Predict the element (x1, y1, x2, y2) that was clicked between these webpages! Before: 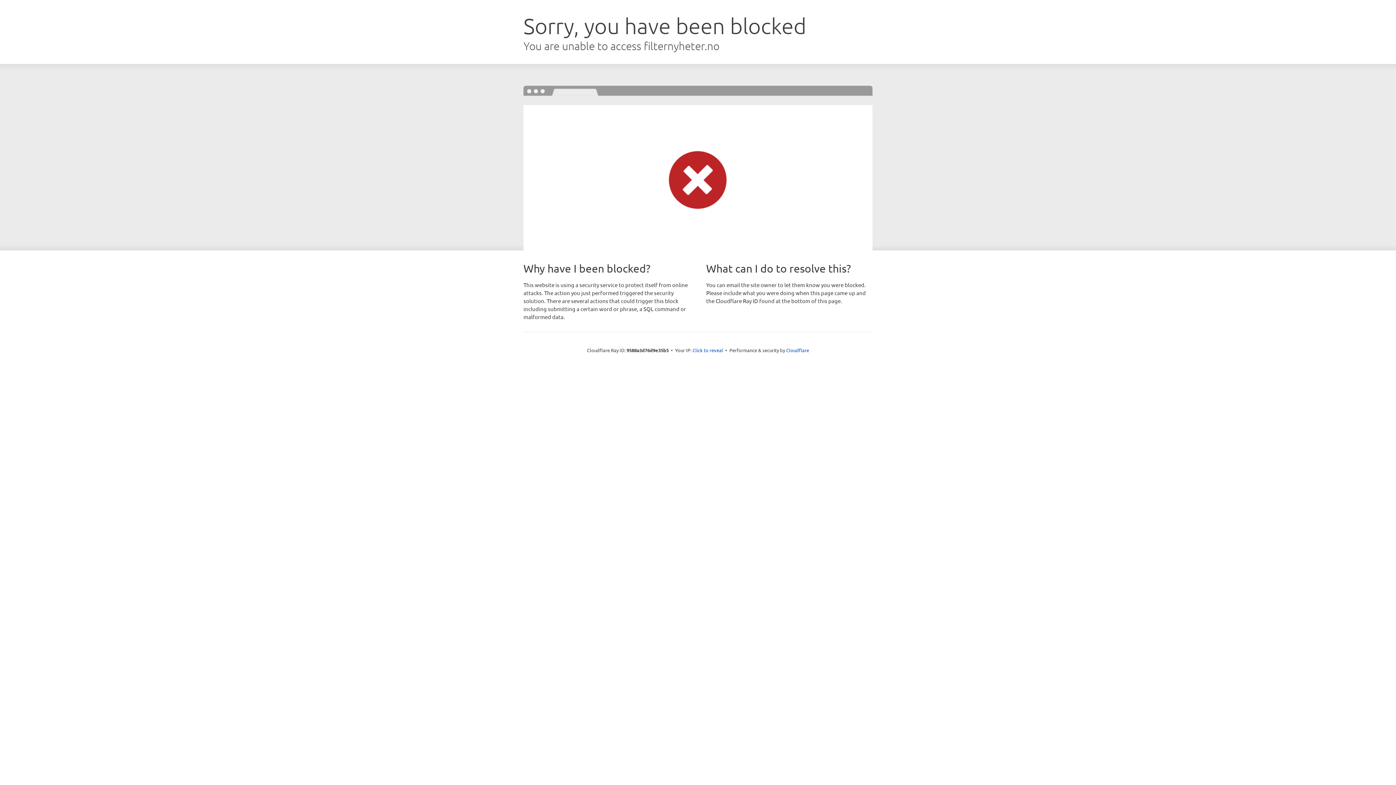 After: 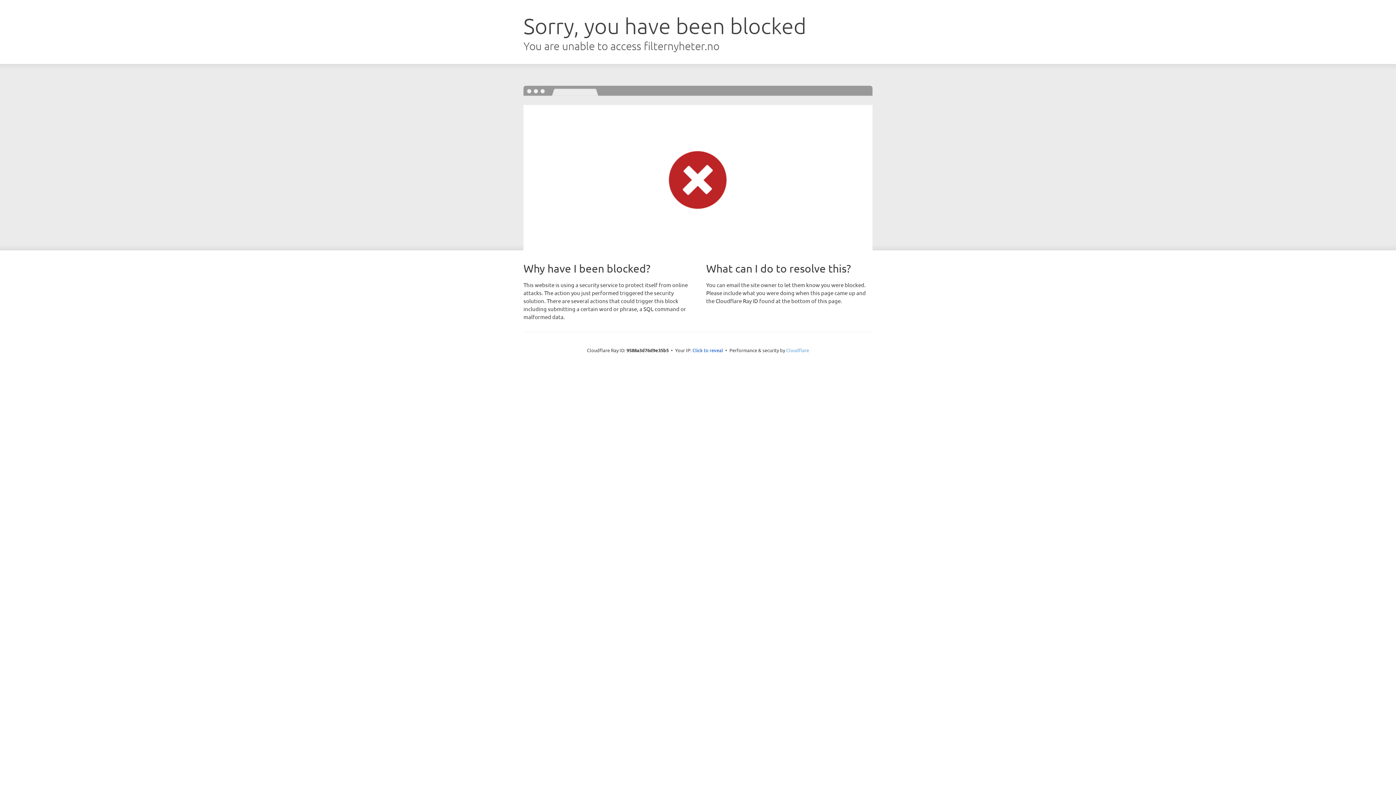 Action: label: Cloudflare bbox: (786, 347, 809, 353)